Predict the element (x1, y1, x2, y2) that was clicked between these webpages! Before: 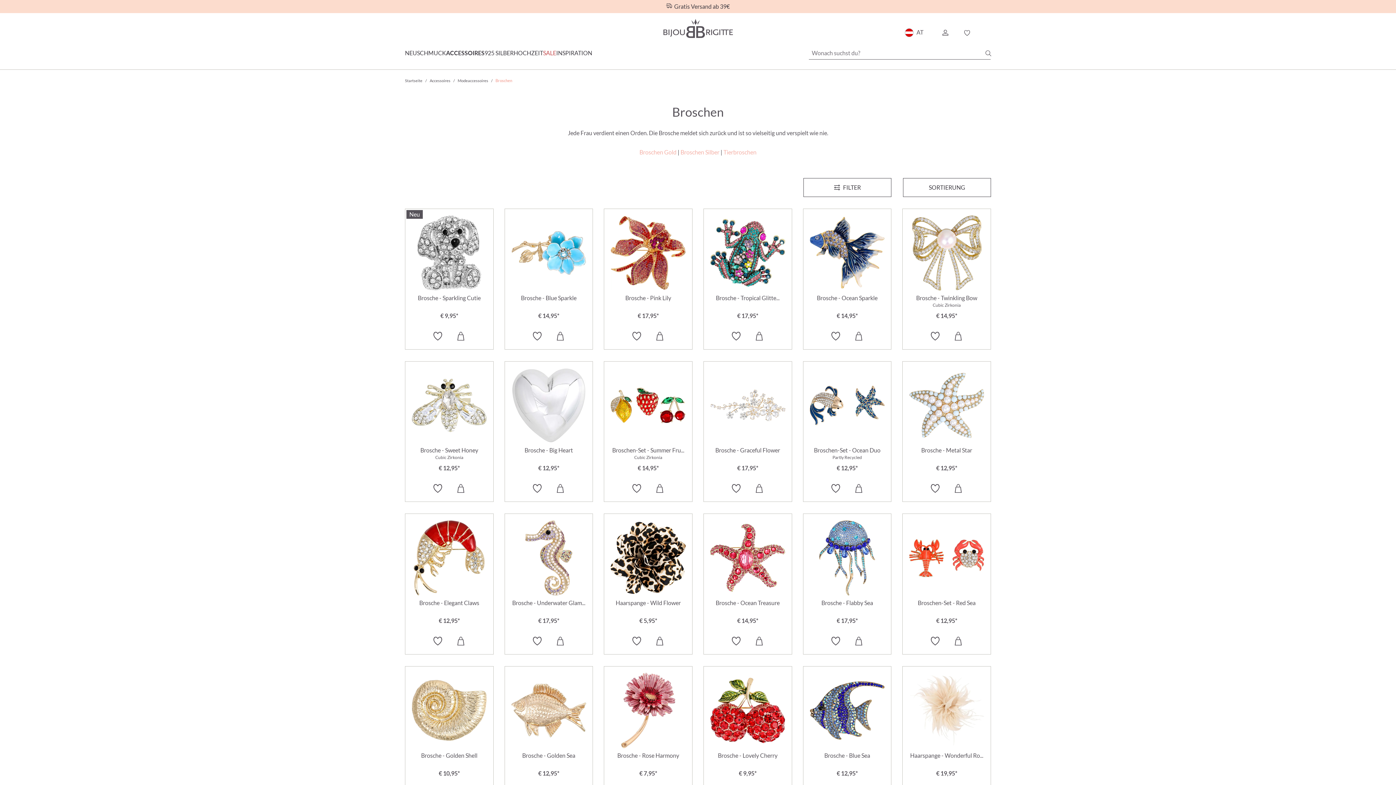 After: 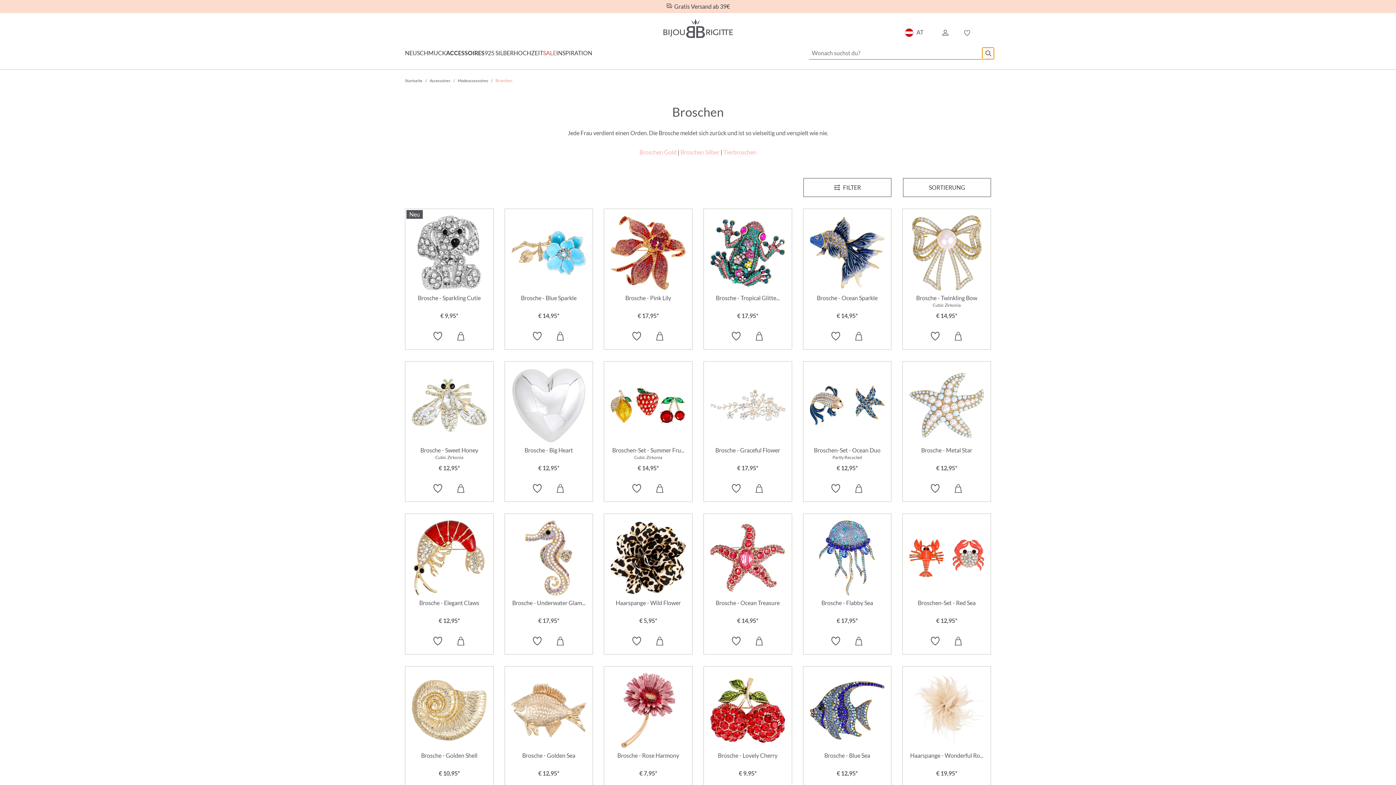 Action: bbox: (985, 50, 991, 56) label: Suchen